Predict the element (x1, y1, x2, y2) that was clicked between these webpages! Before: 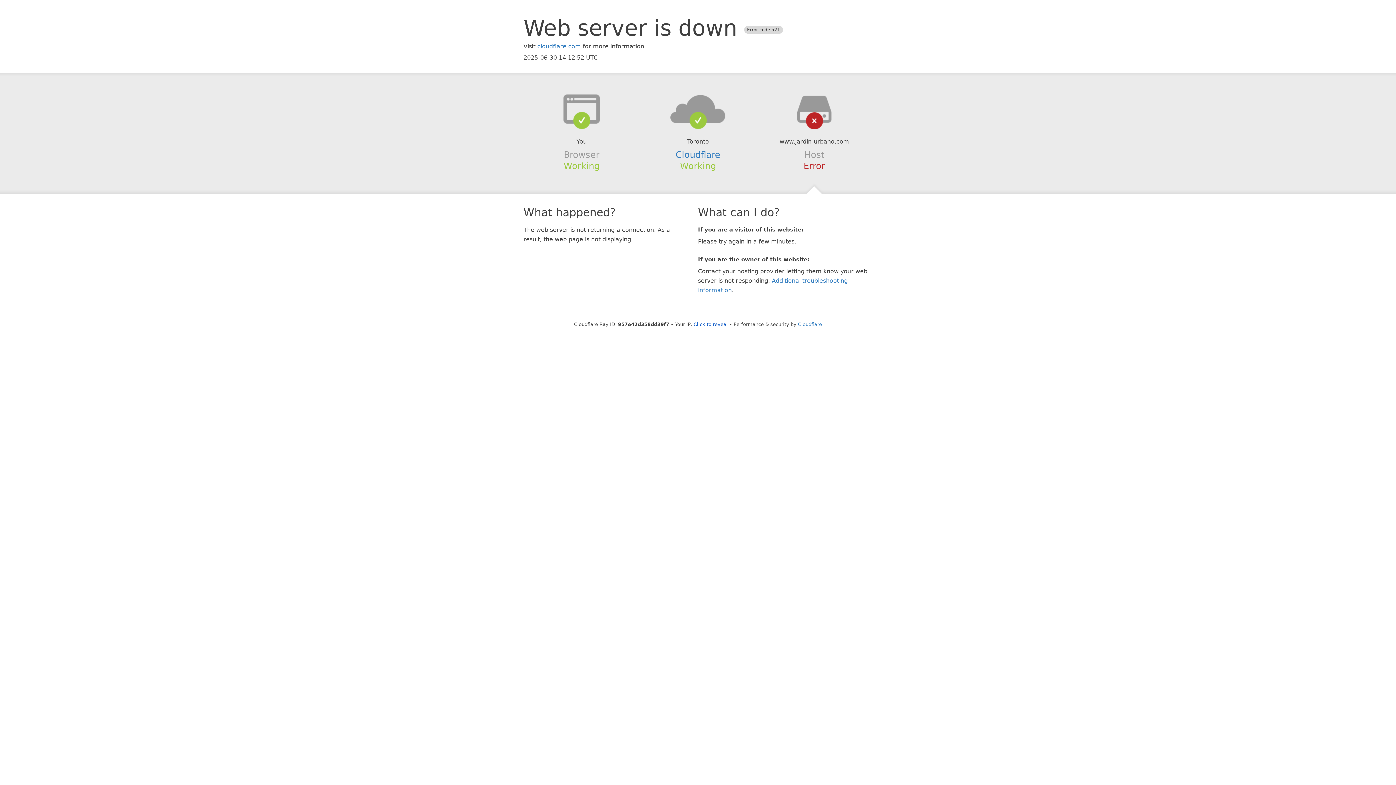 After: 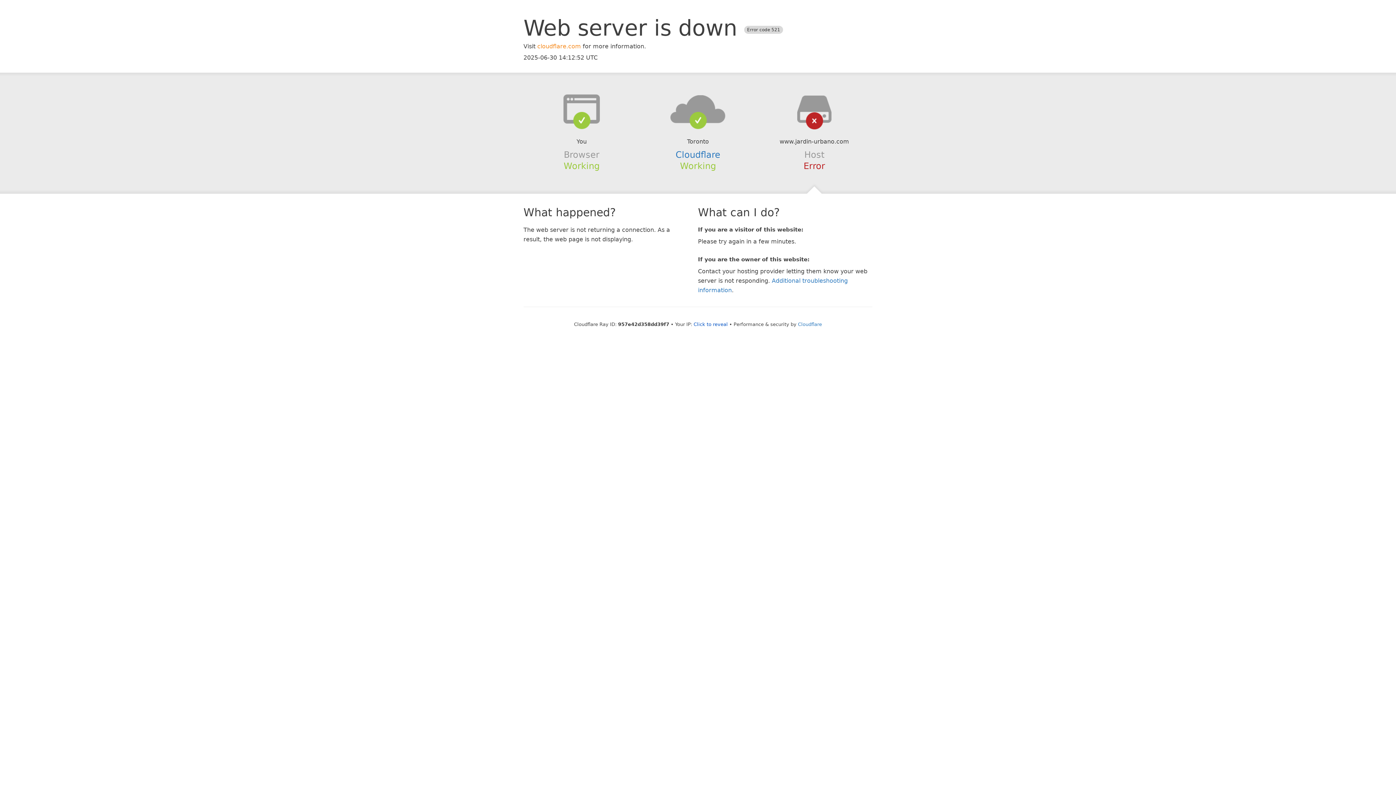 Action: bbox: (537, 42, 581, 49) label: cloudflare.com